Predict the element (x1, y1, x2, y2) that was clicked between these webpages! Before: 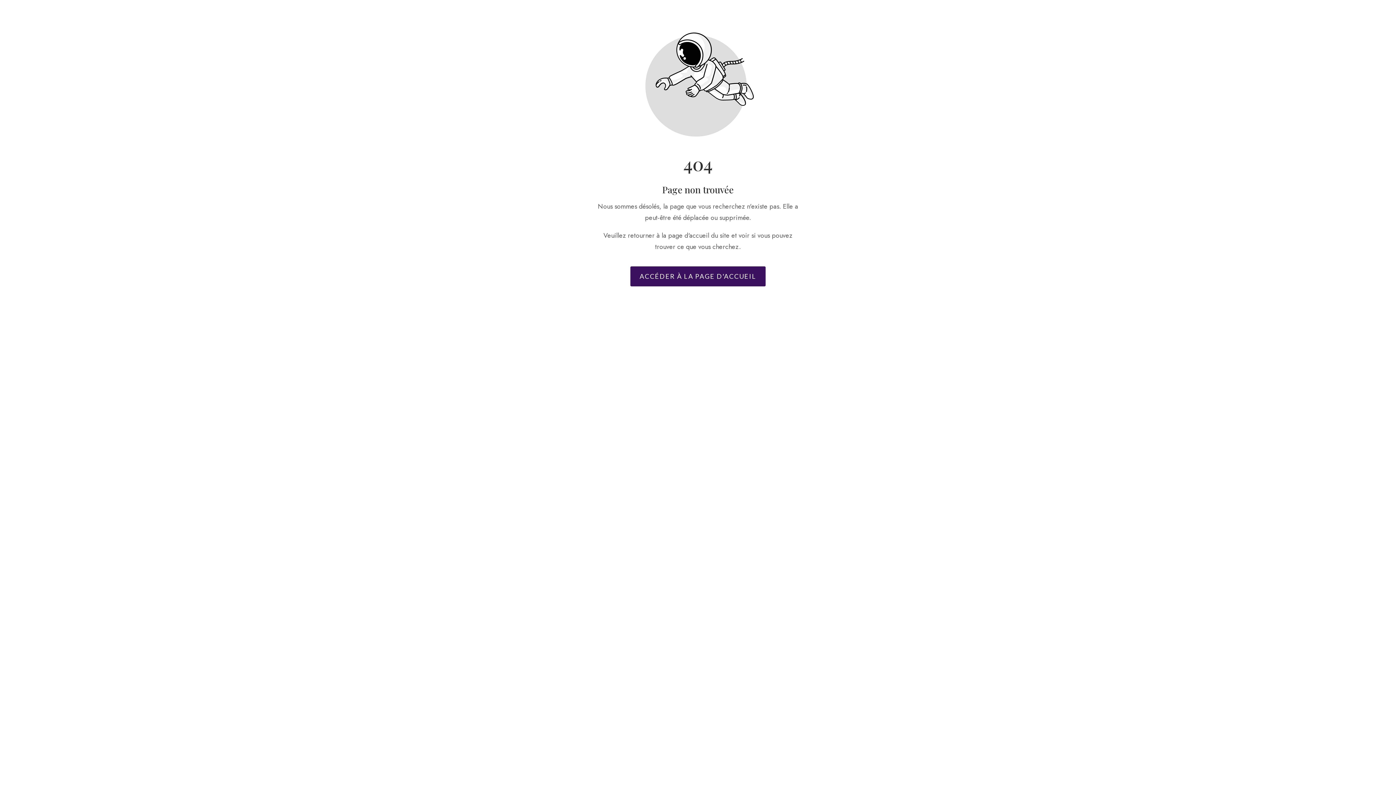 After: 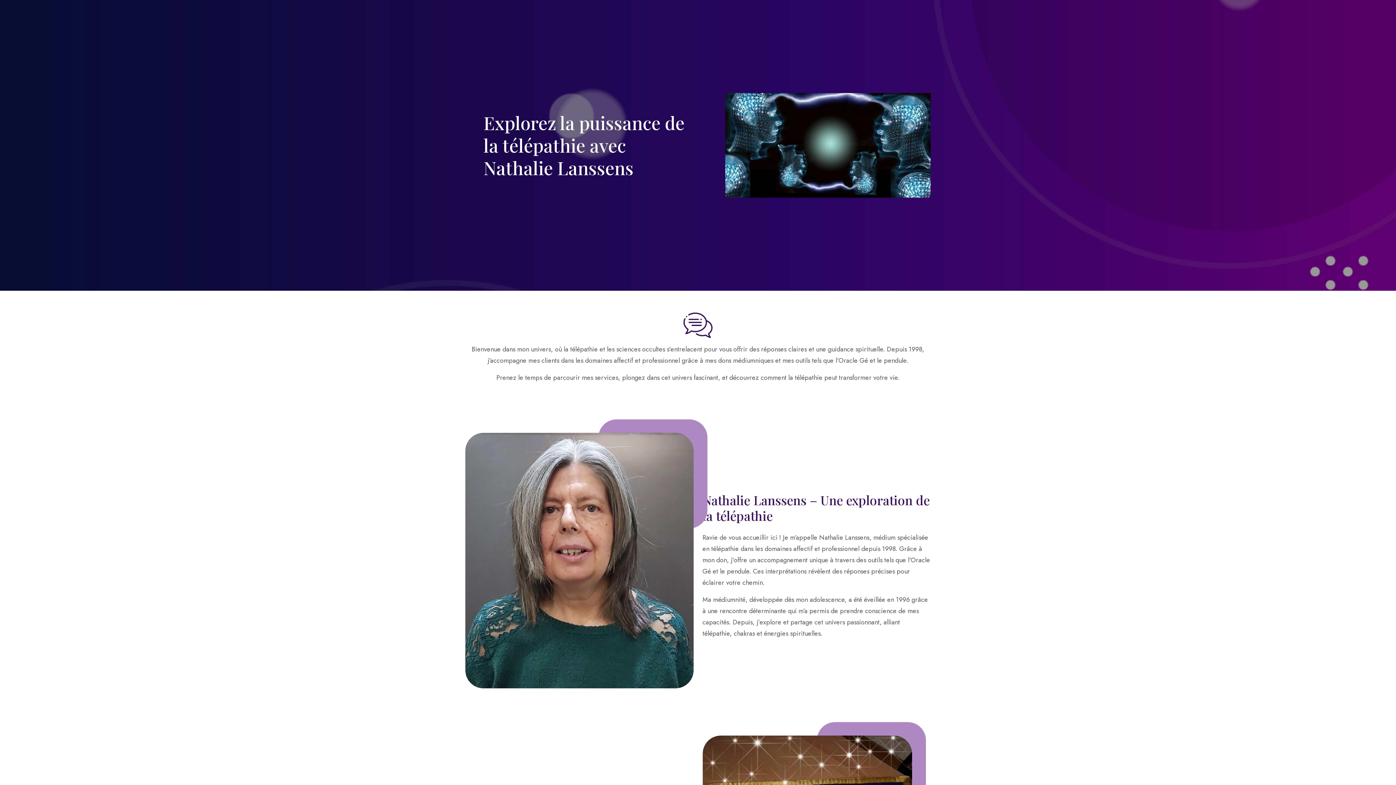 Action: bbox: (630, 266, 765, 286) label: Bouton qui redirige vers la page d'accueil